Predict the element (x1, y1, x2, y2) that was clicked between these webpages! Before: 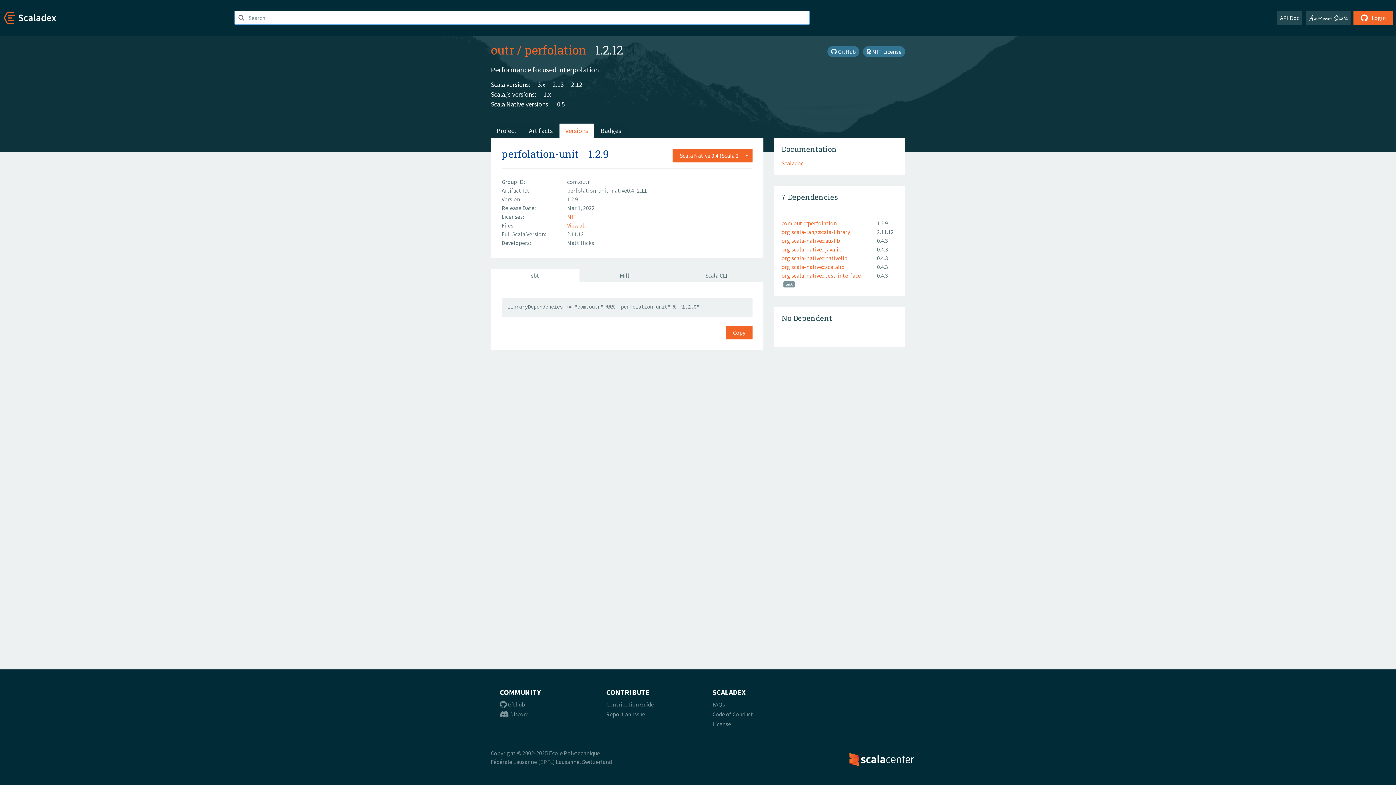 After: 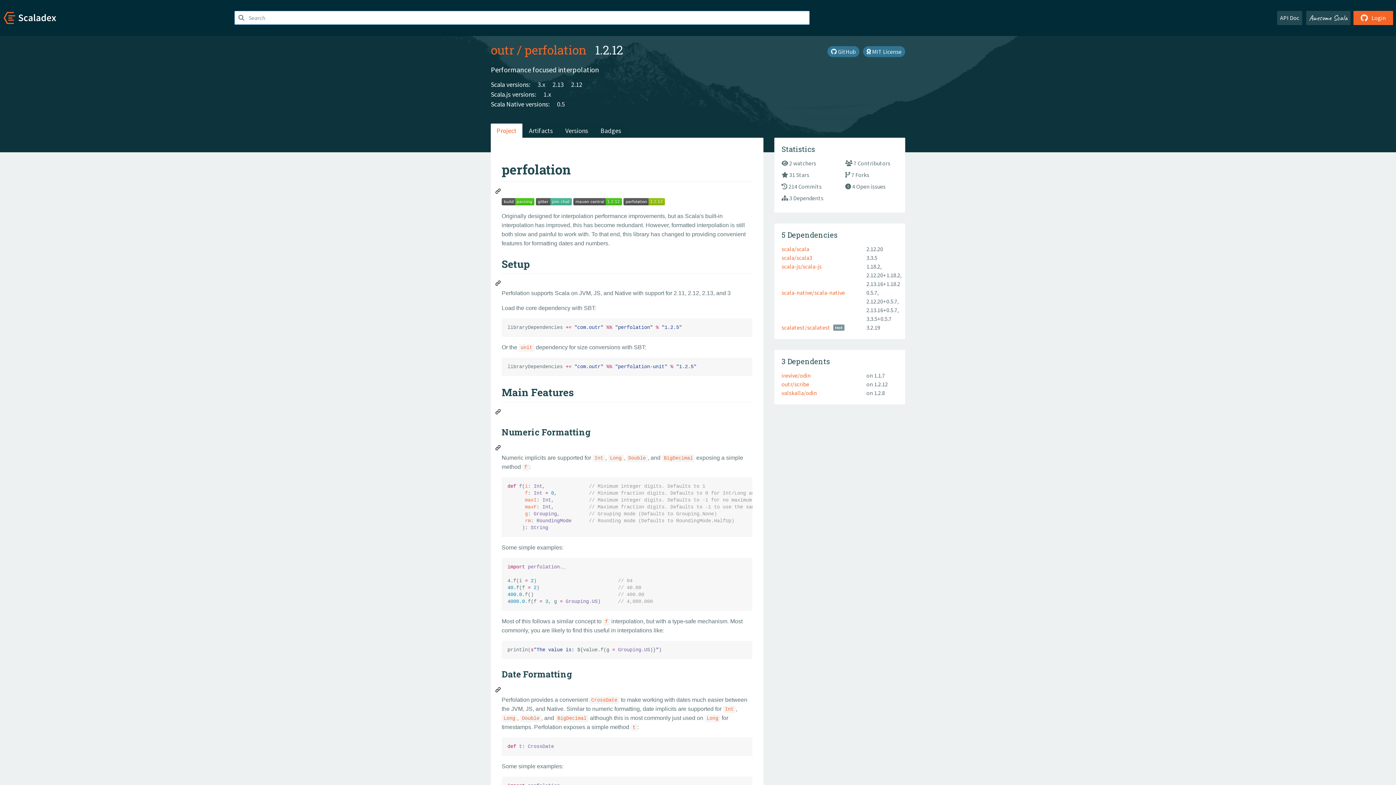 Action: label: perfolation bbox: (524, 41, 586, 57)